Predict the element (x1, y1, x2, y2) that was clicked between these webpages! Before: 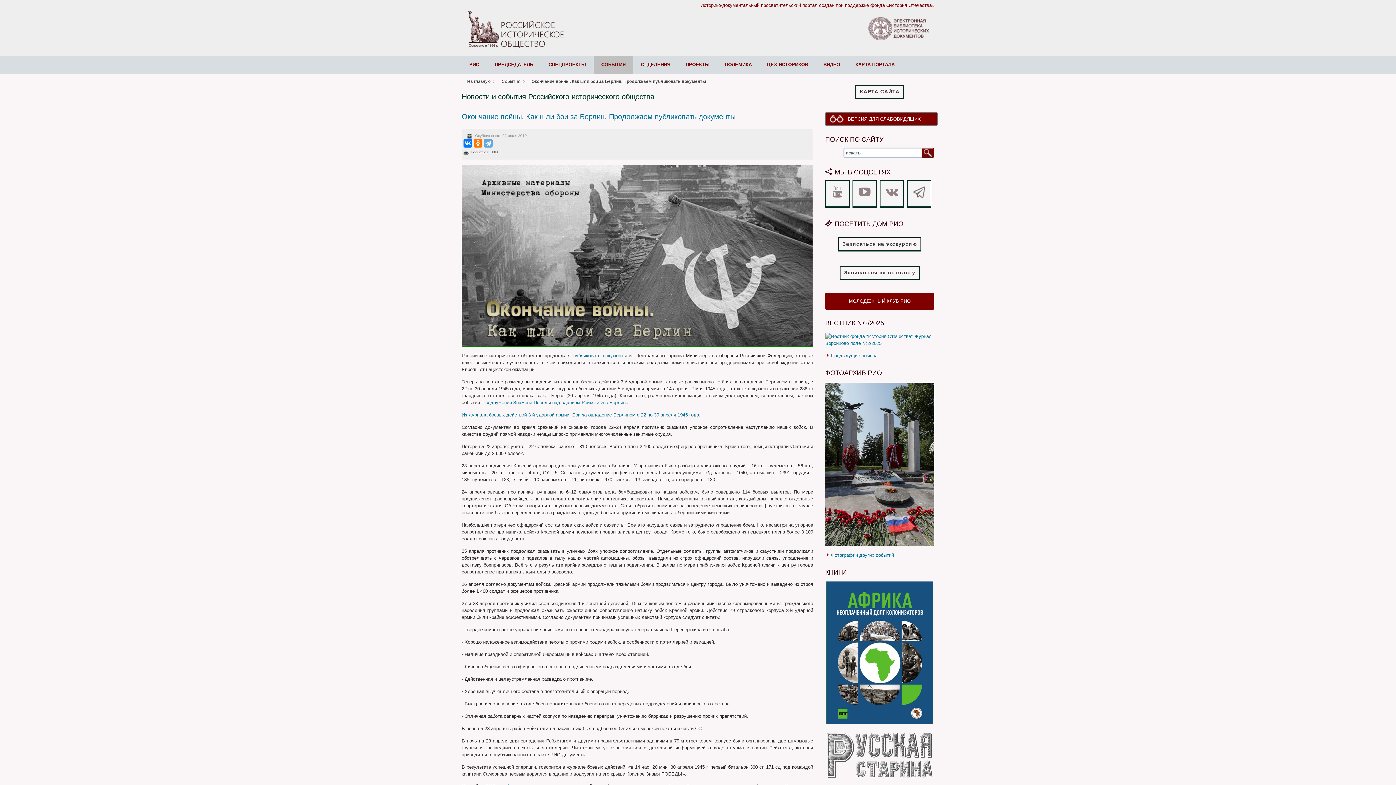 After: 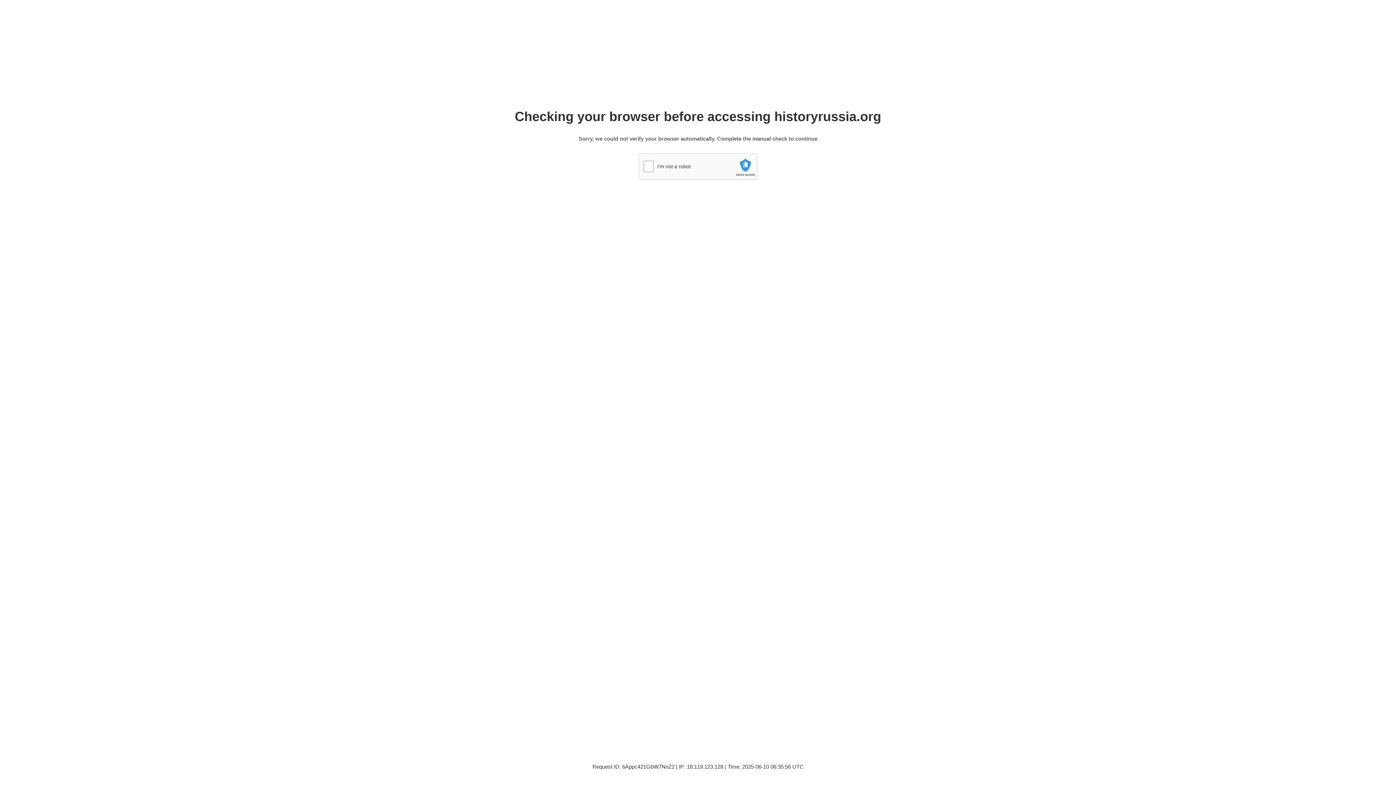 Action: label: РИО bbox: (461, 55, 487, 74)